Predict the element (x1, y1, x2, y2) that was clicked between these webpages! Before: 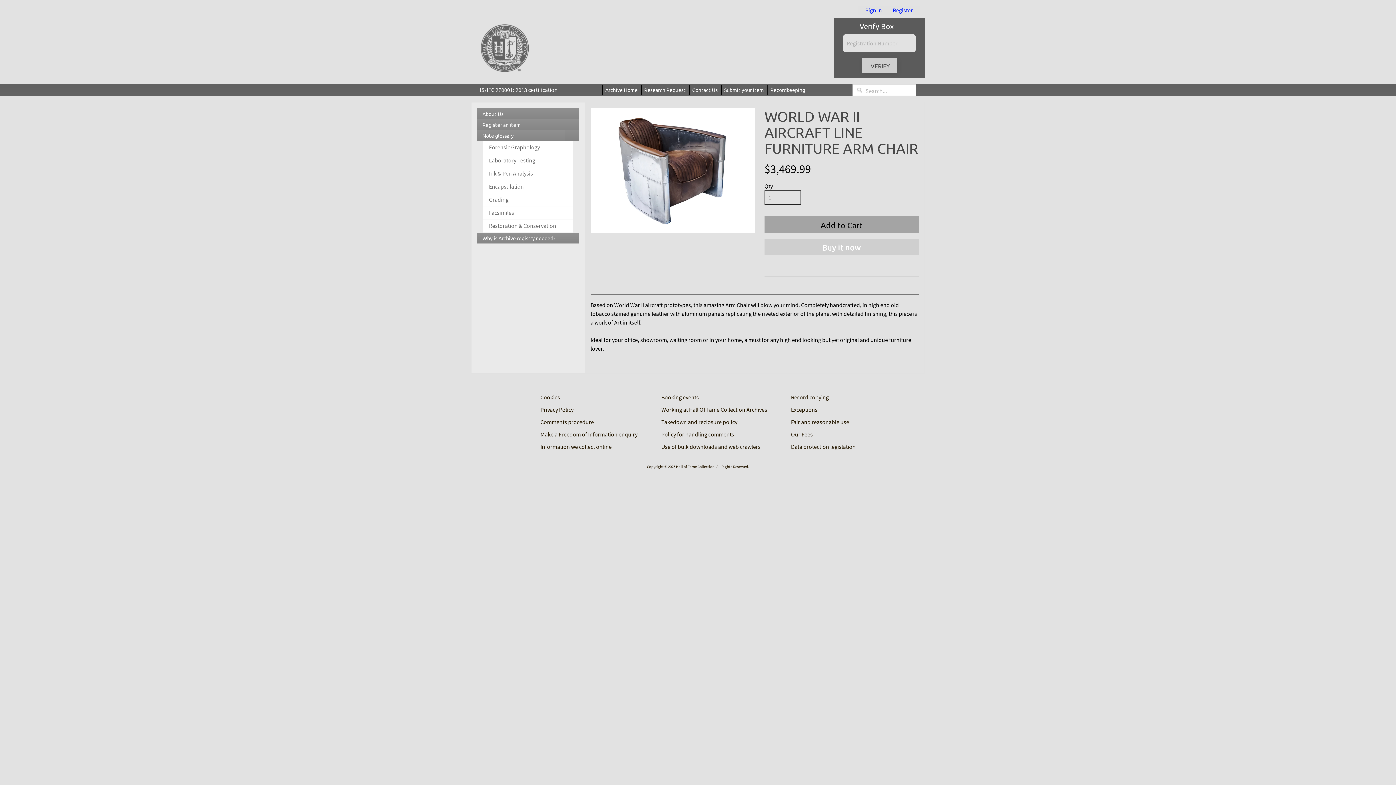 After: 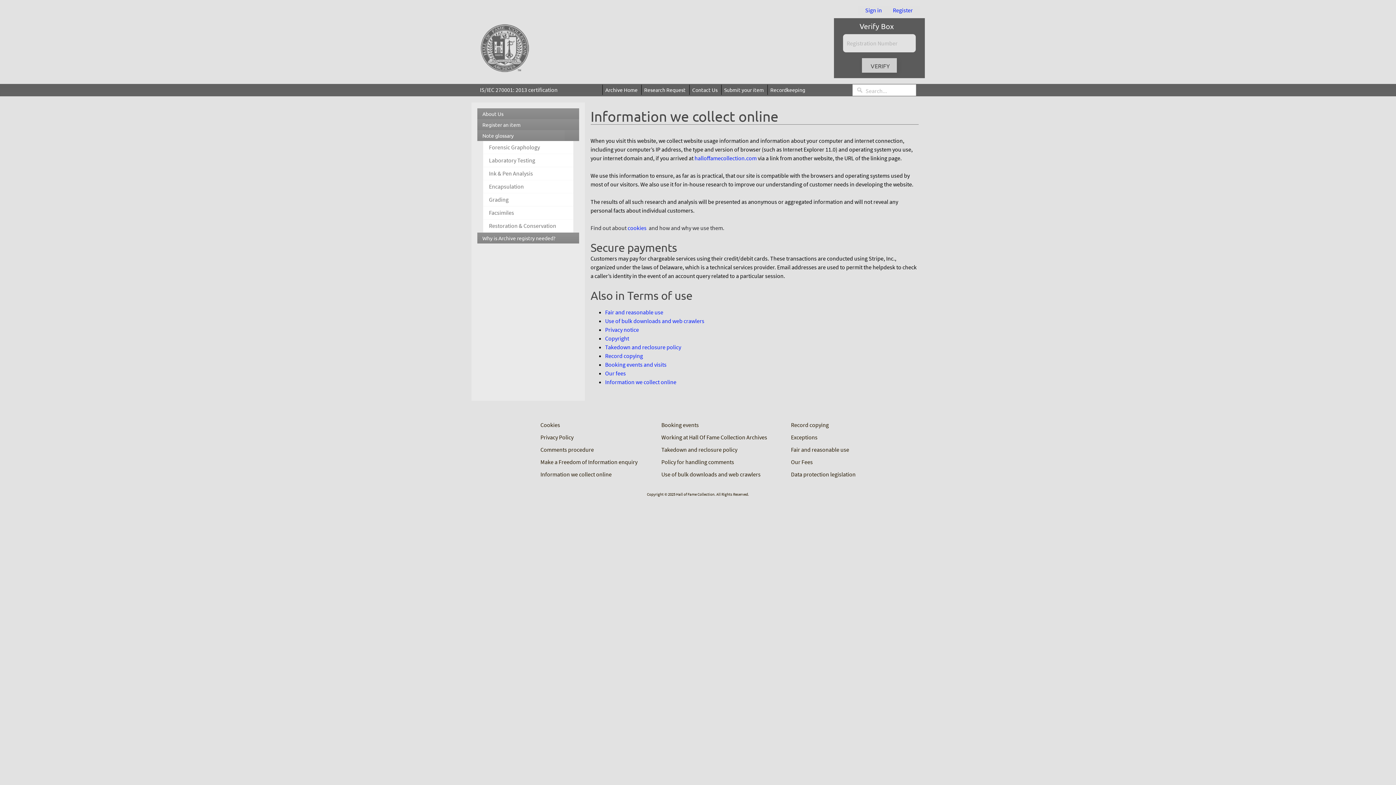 Action: label: Information we collect online bbox: (537, 442, 614, 451)